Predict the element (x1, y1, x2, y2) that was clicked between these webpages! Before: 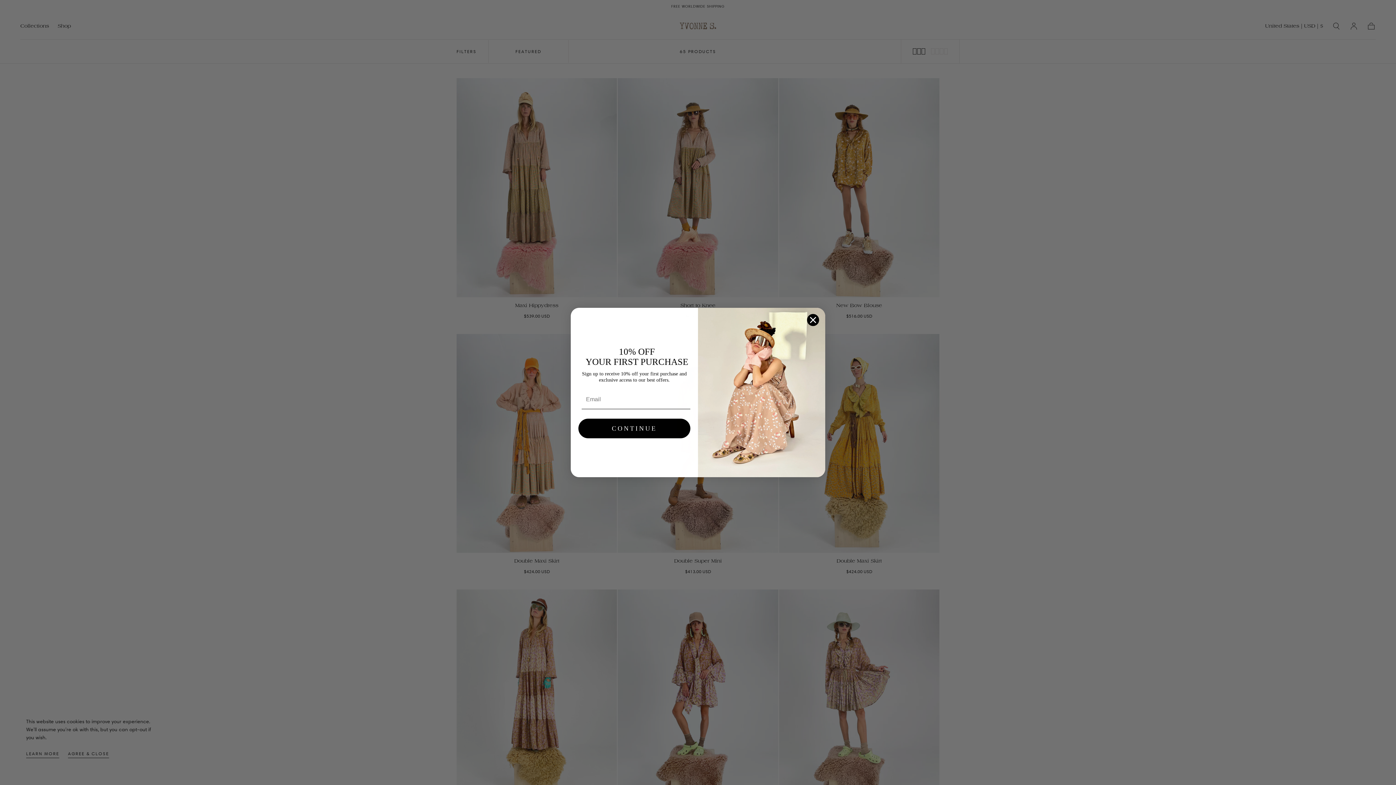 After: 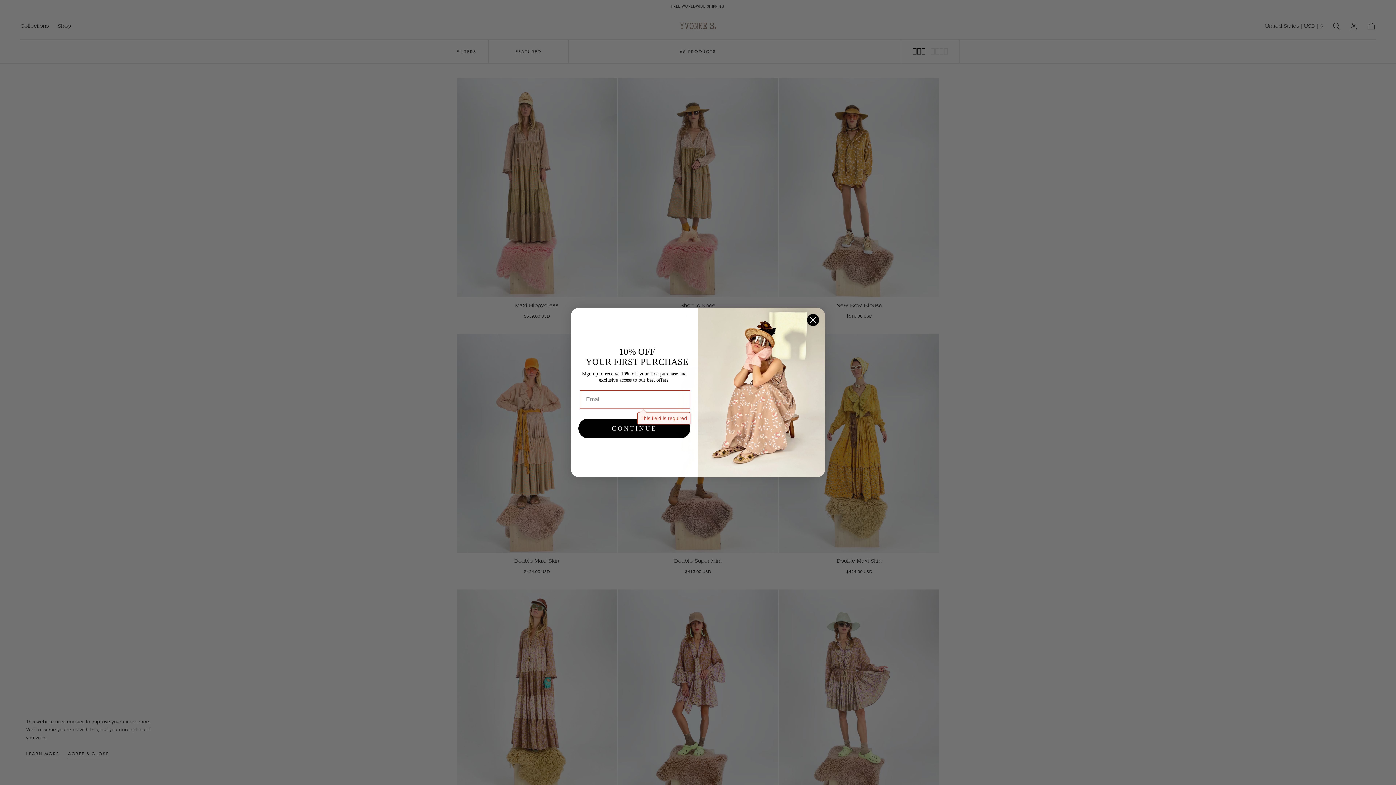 Action: label: CONTINUE bbox: (578, 419, 690, 438)